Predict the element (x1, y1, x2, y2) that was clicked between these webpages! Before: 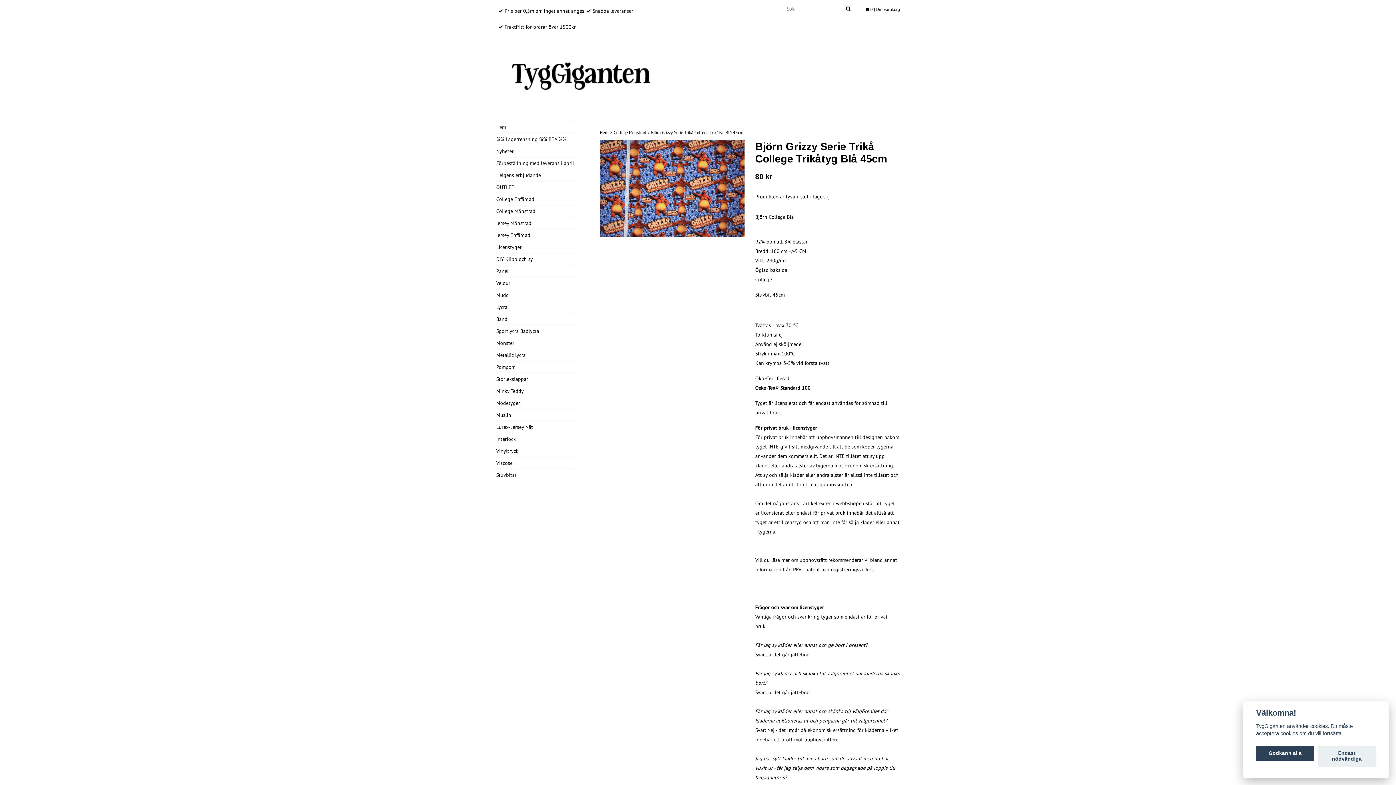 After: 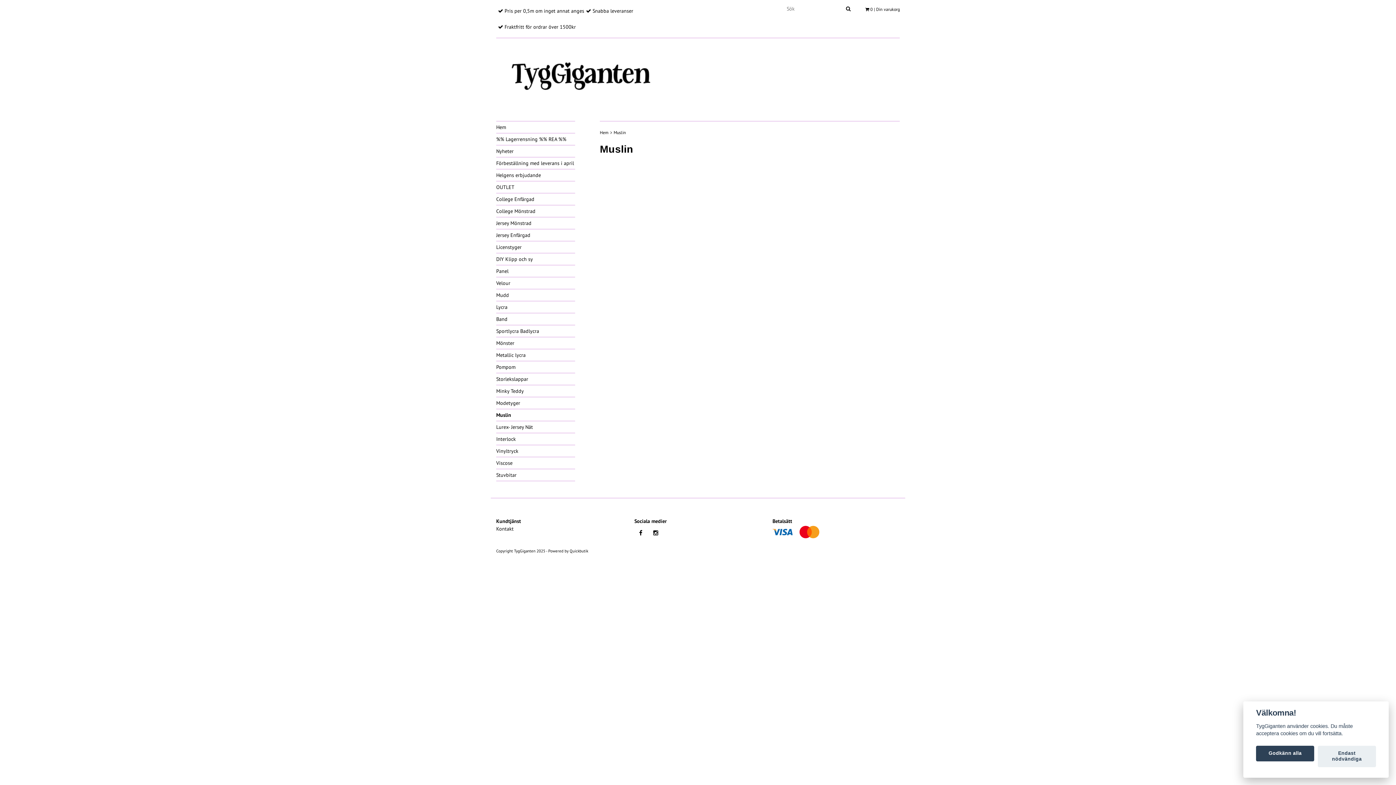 Action: bbox: (496, 412, 511, 418) label: Muslin